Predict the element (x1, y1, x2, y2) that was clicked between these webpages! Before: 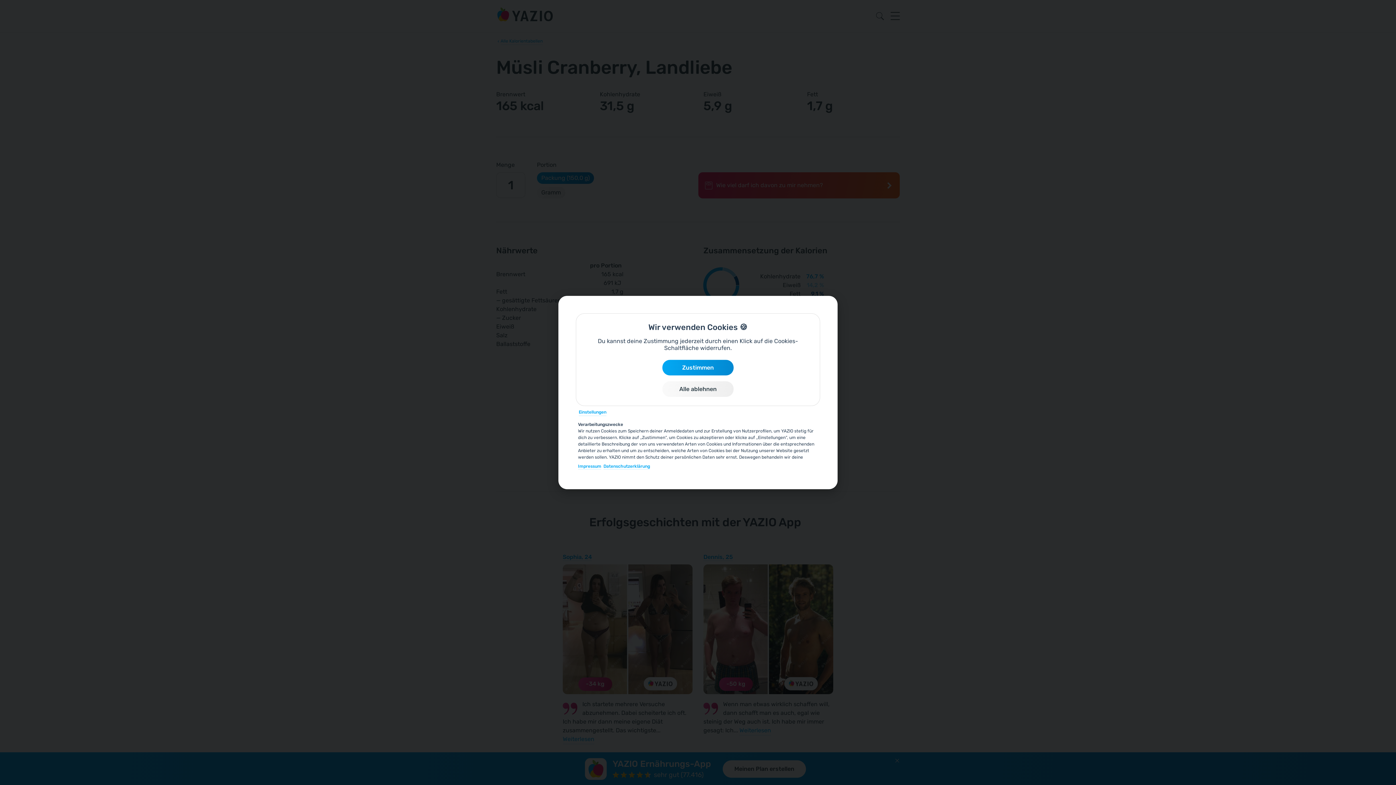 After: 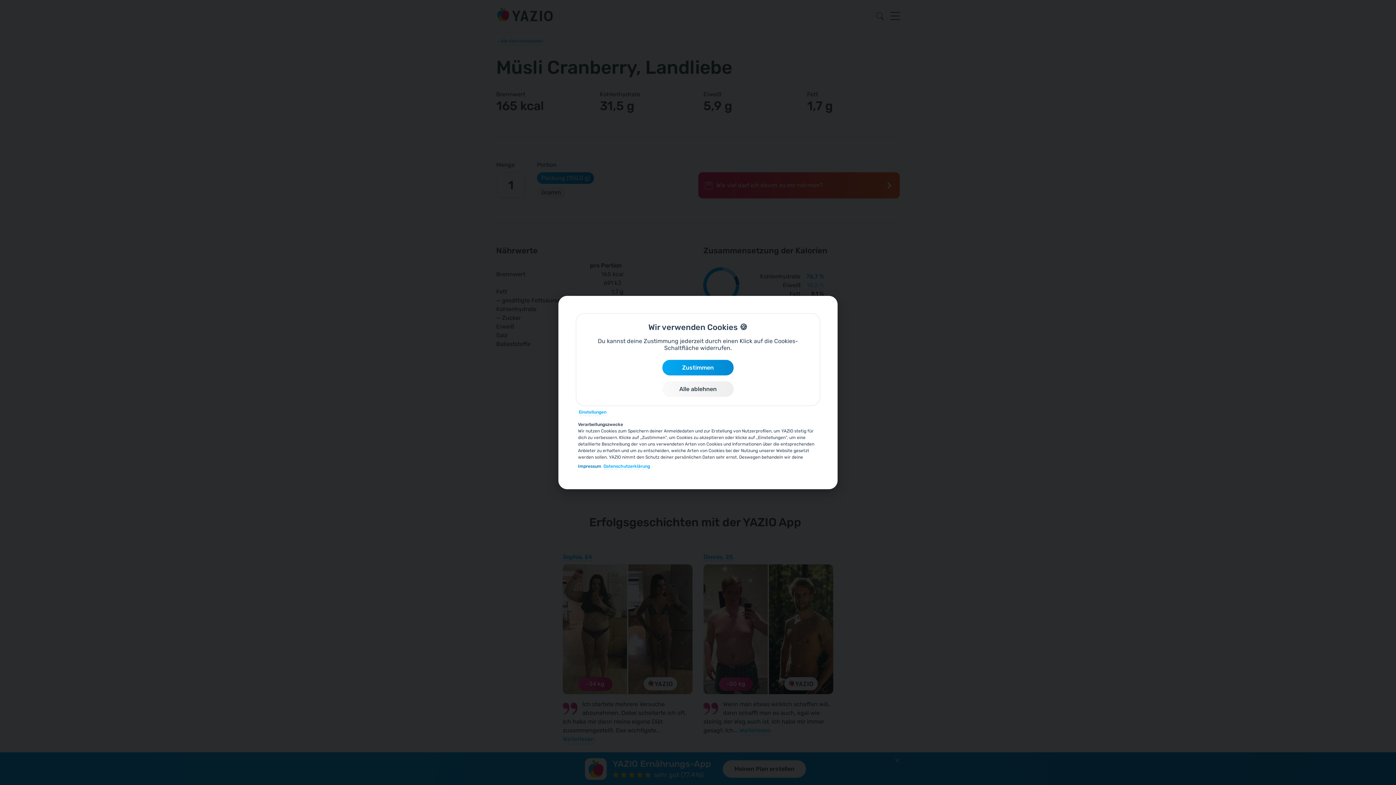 Action: label: Impressum bbox: (578, 463, 601, 469)